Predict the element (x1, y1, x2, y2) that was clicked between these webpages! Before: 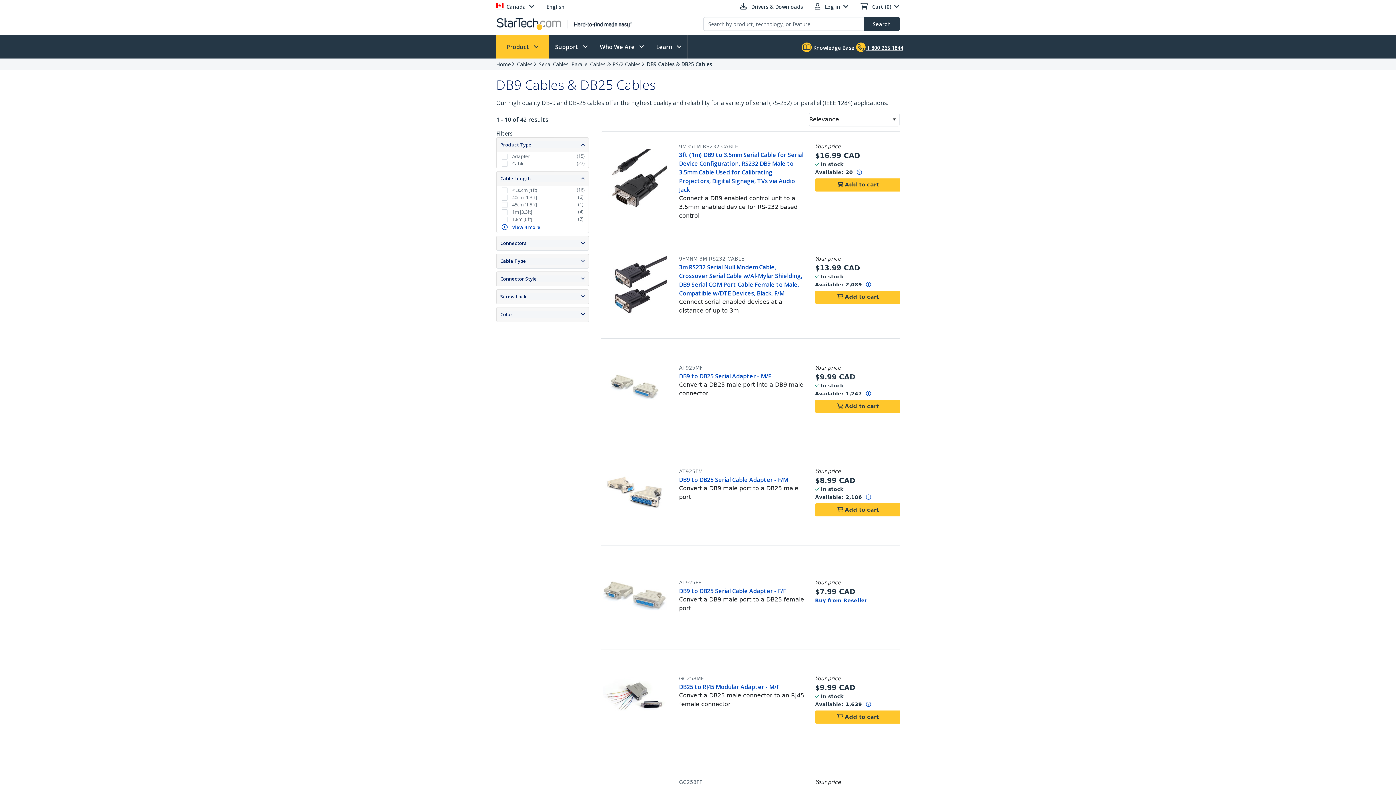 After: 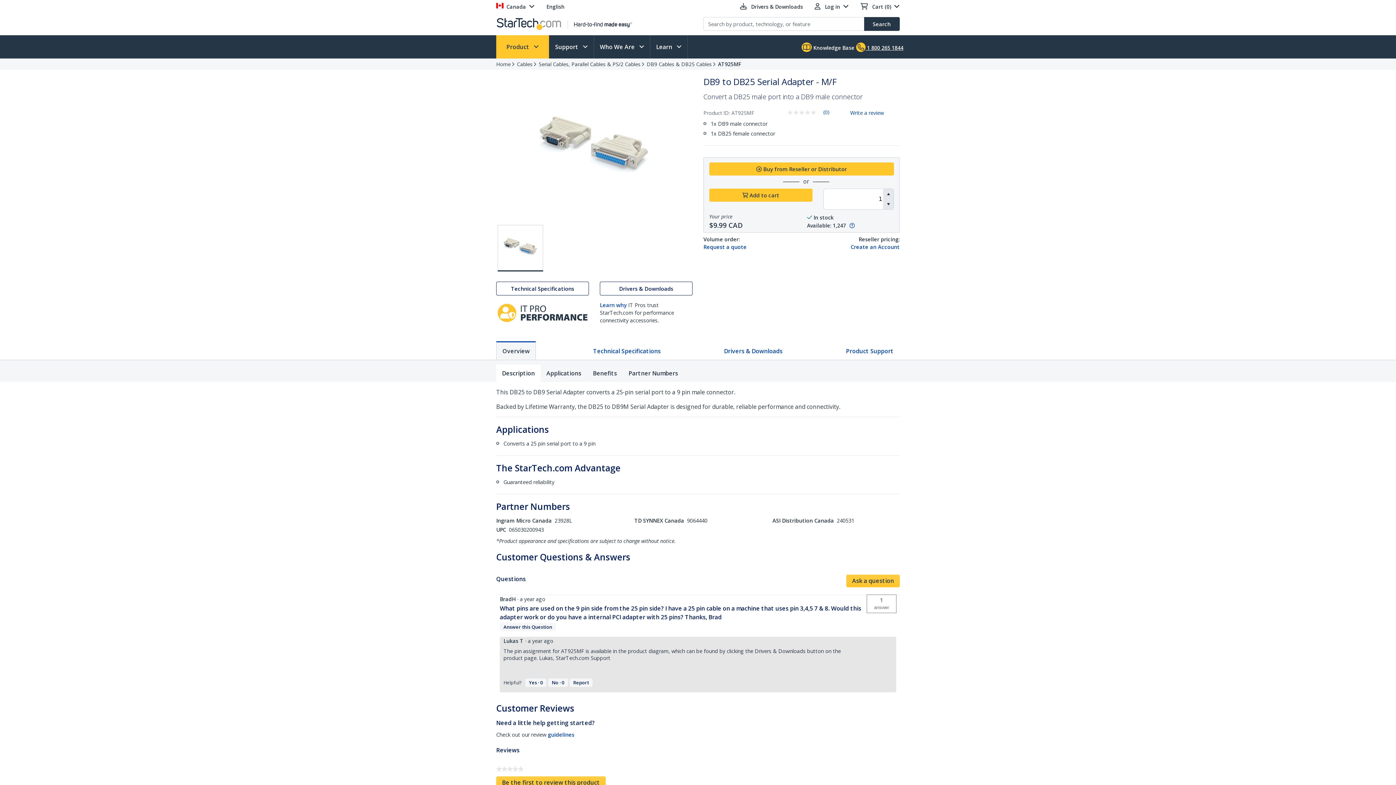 Action: label: DB9 to DB25 Serial Adapter - M/F bbox: (679, 372, 804, 380)